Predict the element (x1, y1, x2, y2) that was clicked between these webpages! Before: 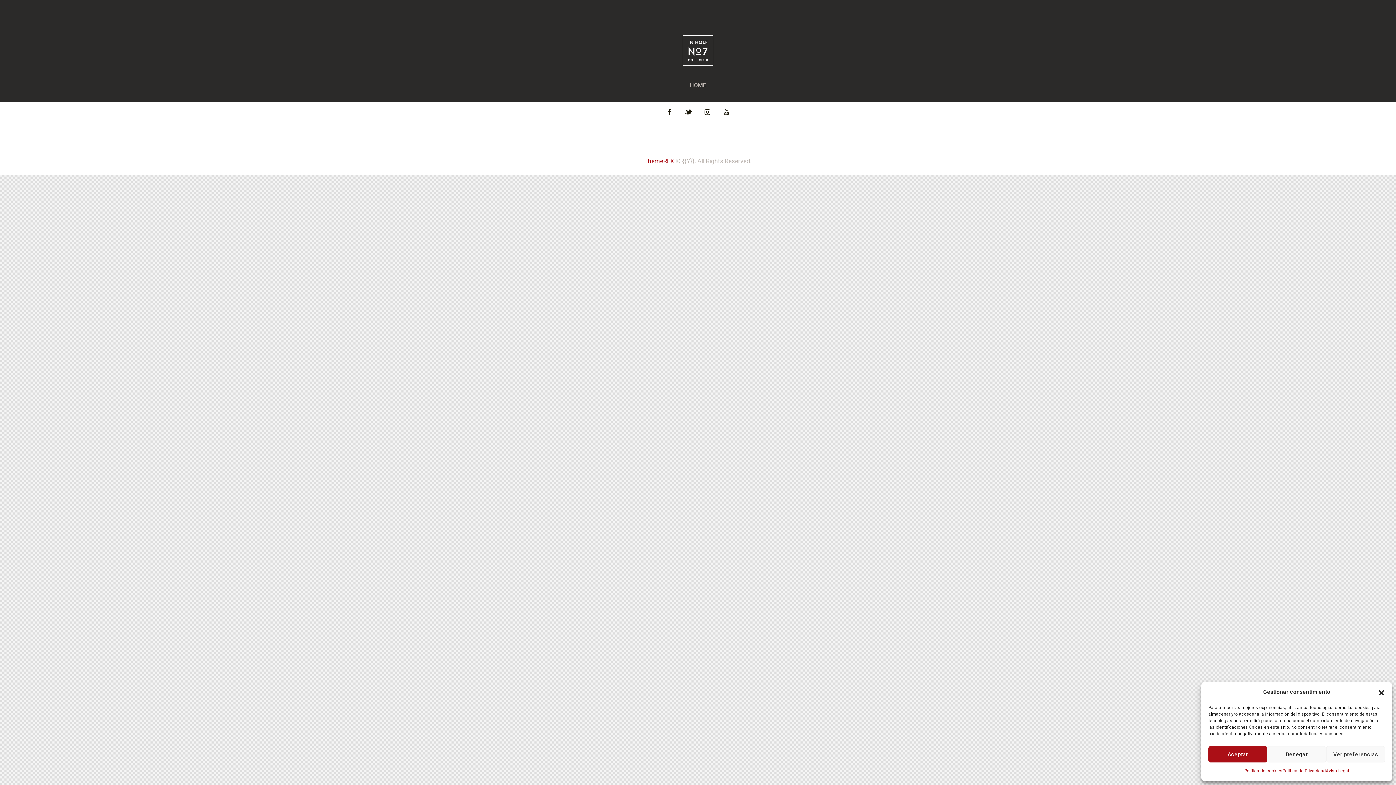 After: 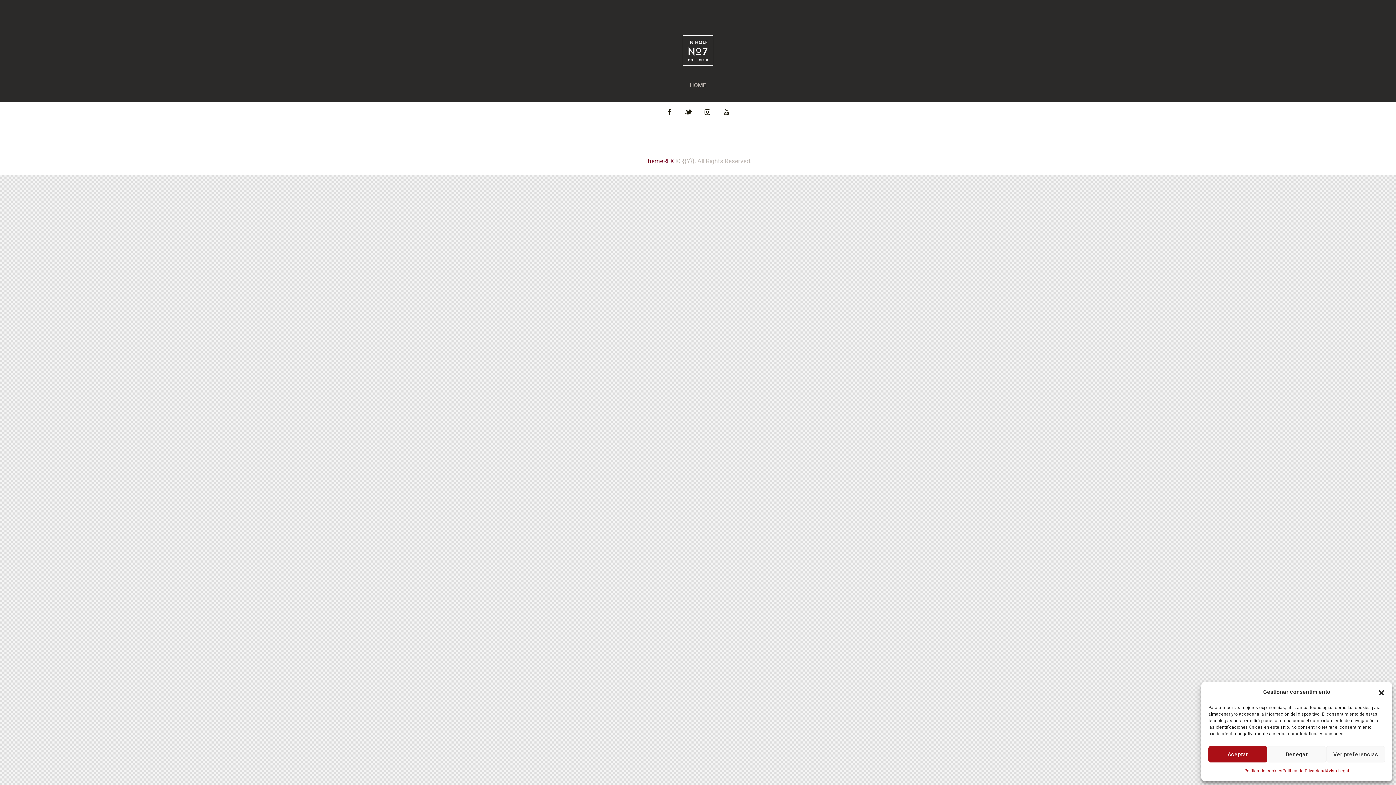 Action: bbox: (644, 157, 675, 164) label: ThemeREX 